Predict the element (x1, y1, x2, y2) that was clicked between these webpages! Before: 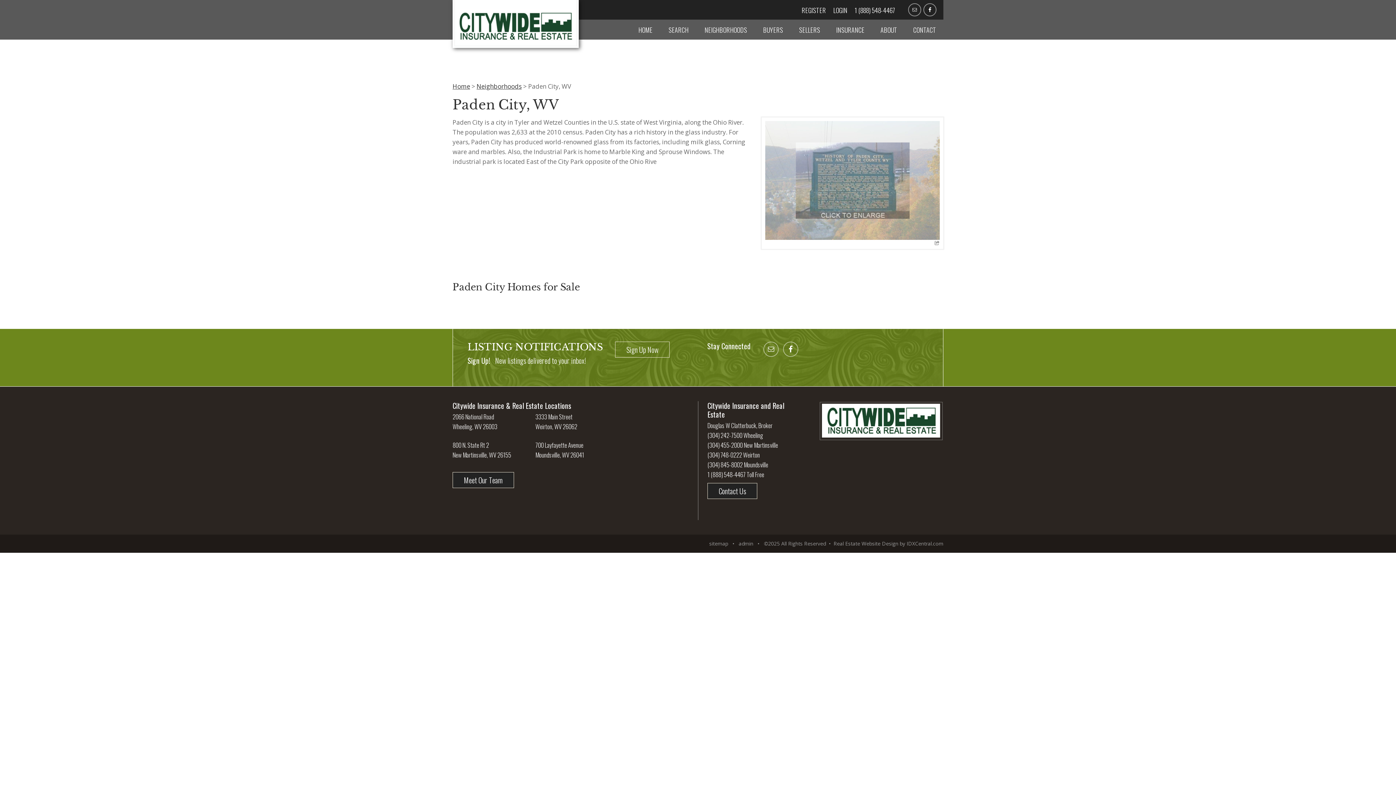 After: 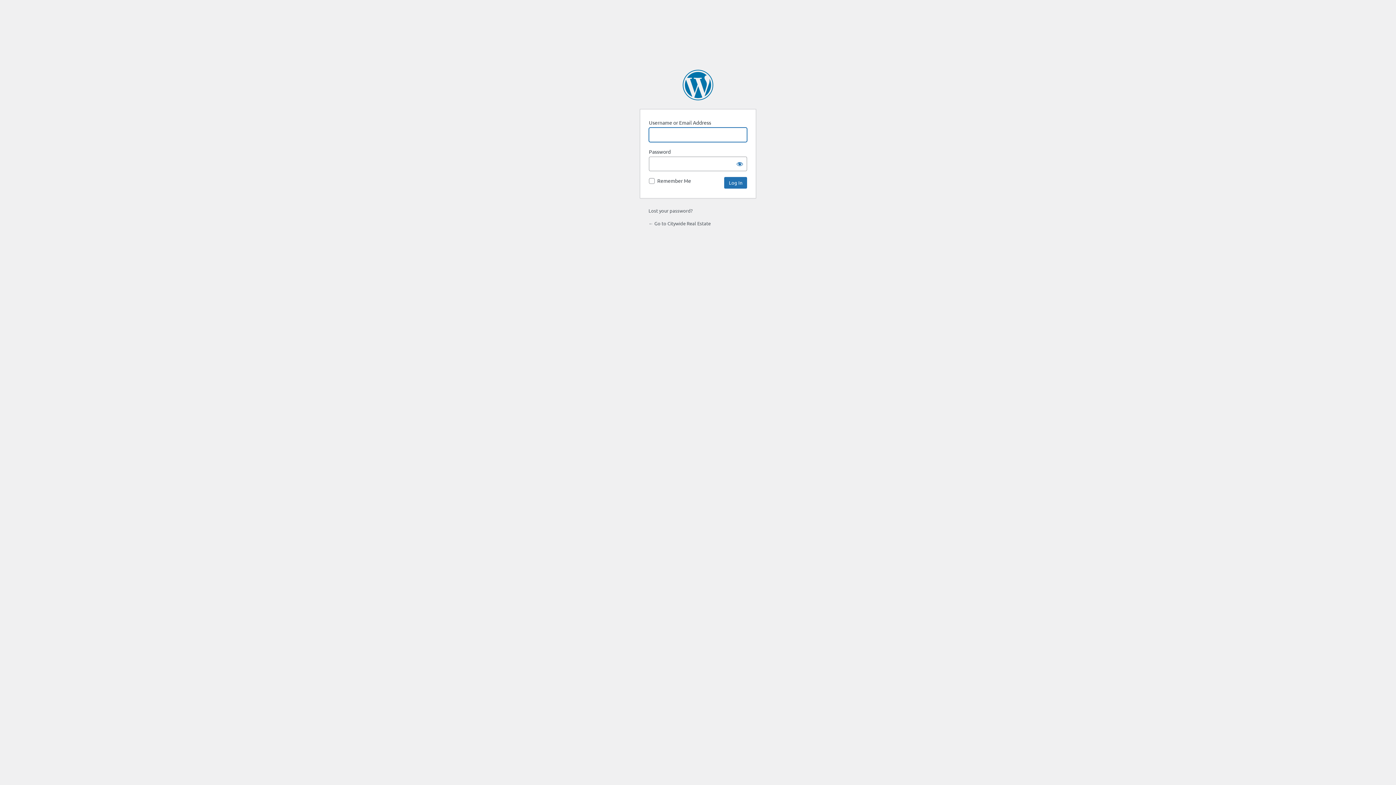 Action: bbox: (738, 540, 753, 547) label: admin